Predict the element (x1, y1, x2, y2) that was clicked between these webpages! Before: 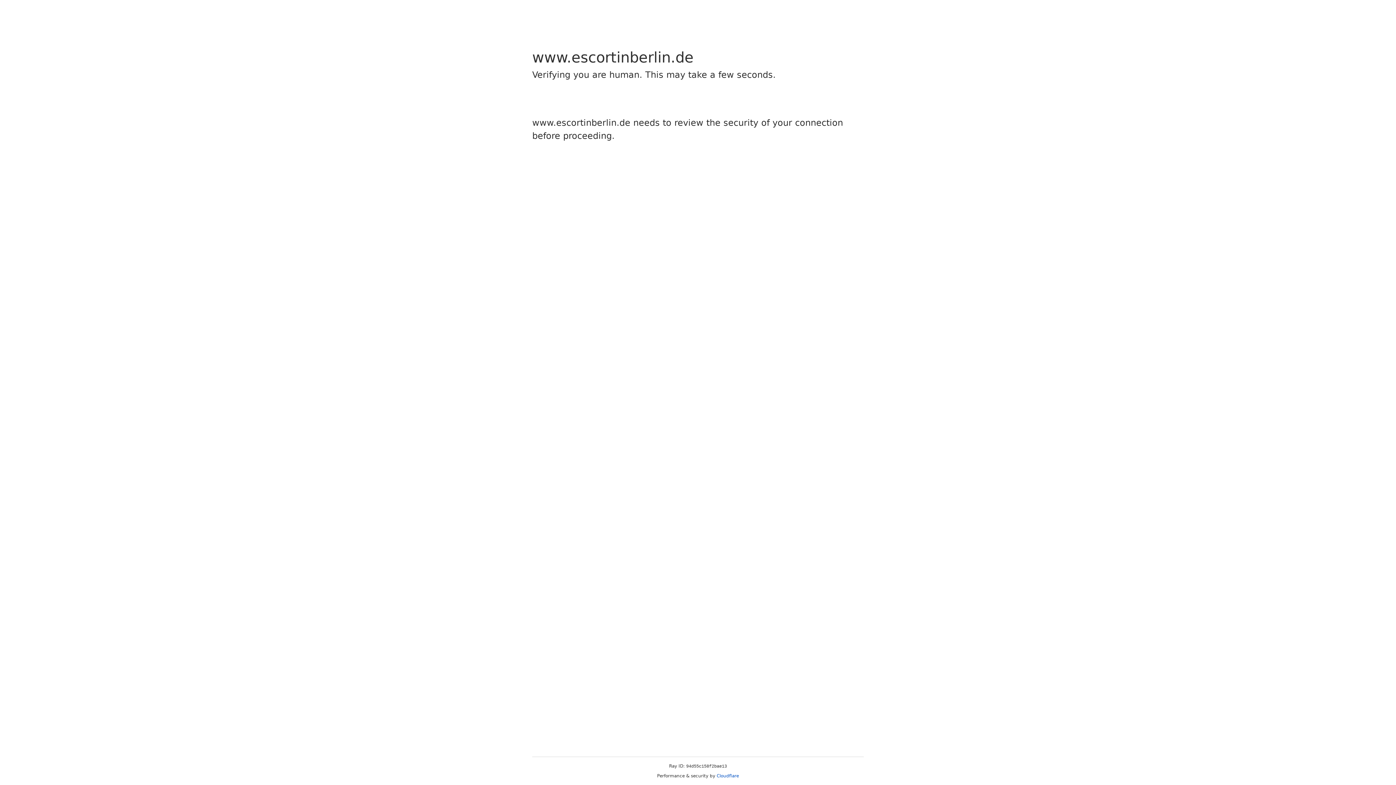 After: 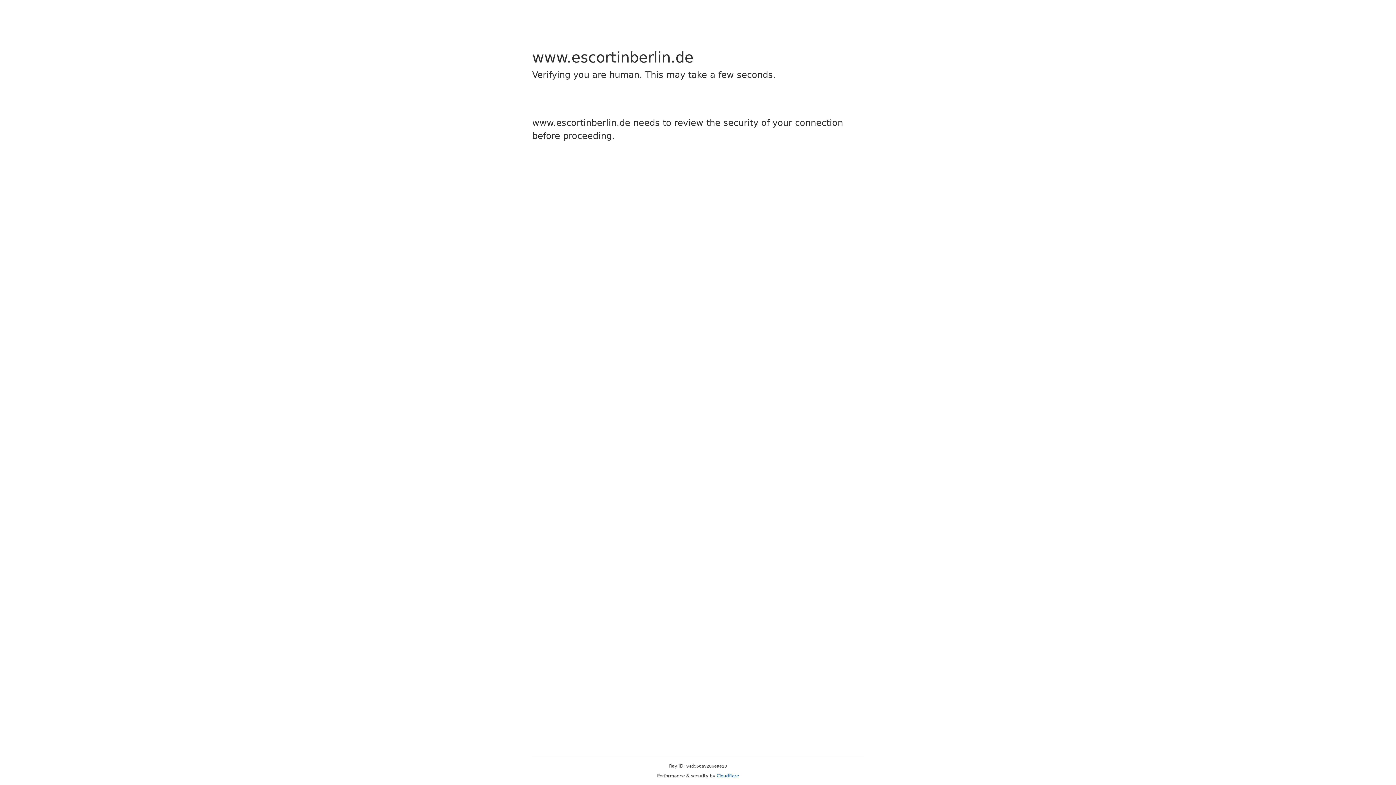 Action: bbox: (716, 773, 739, 778) label: Cloudflare